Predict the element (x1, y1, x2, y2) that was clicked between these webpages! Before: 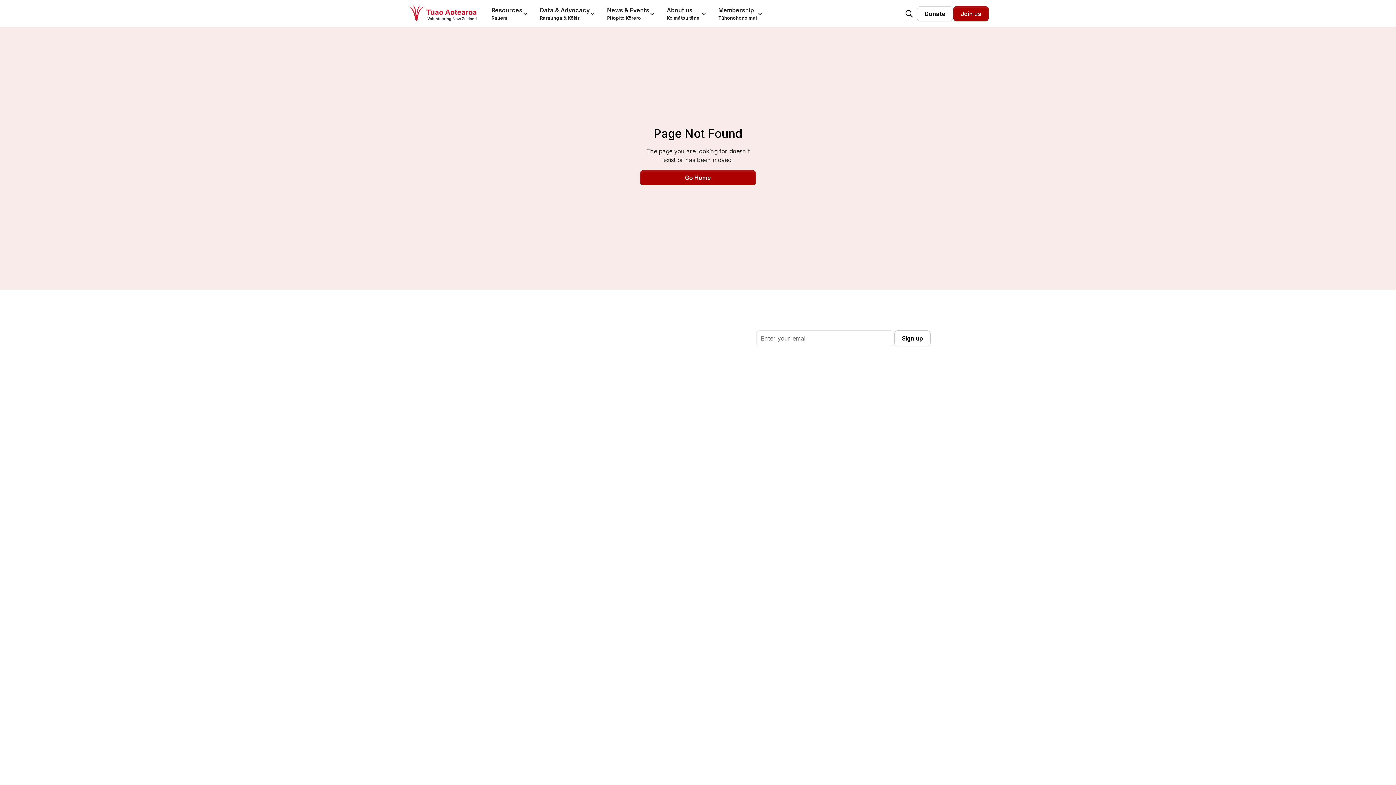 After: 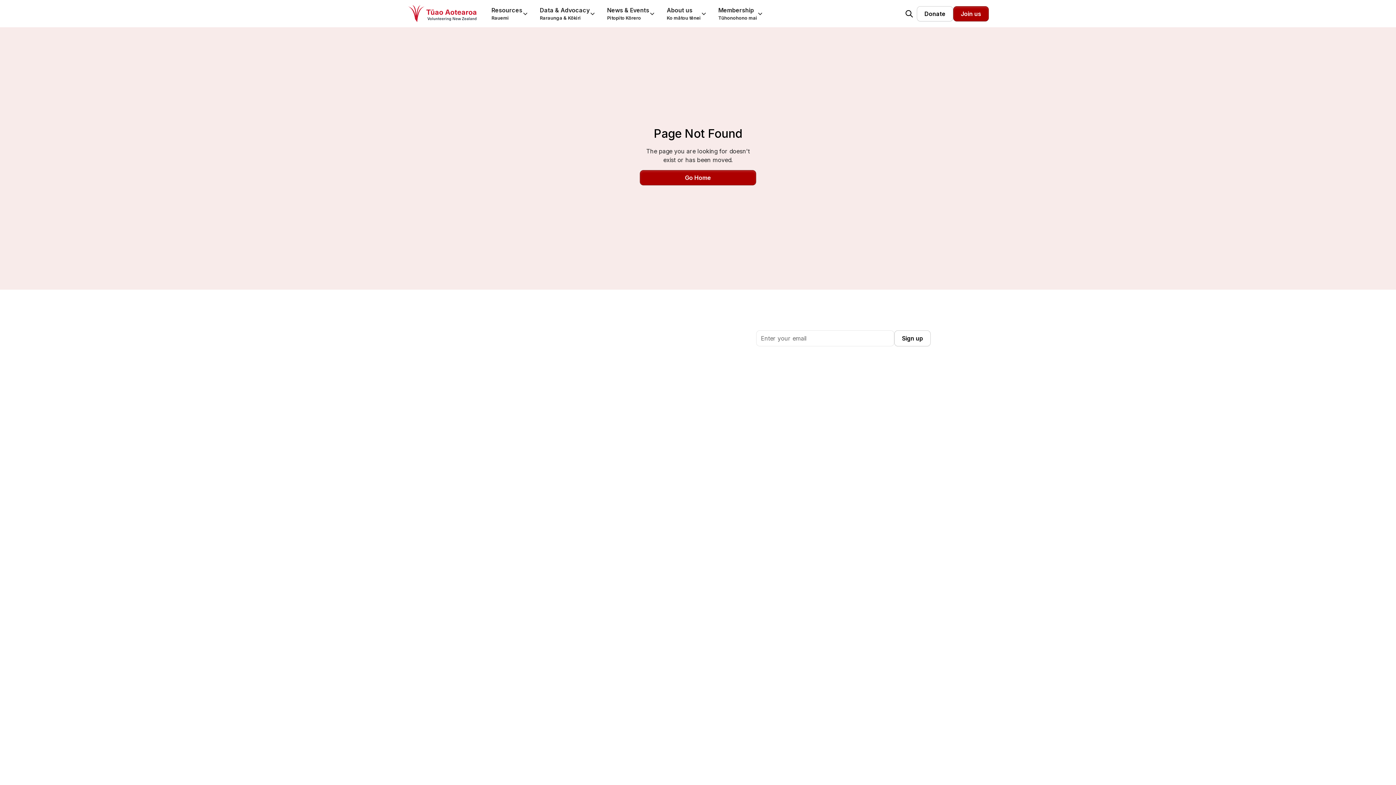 Action: bbox: (896, 568, 904, 577)